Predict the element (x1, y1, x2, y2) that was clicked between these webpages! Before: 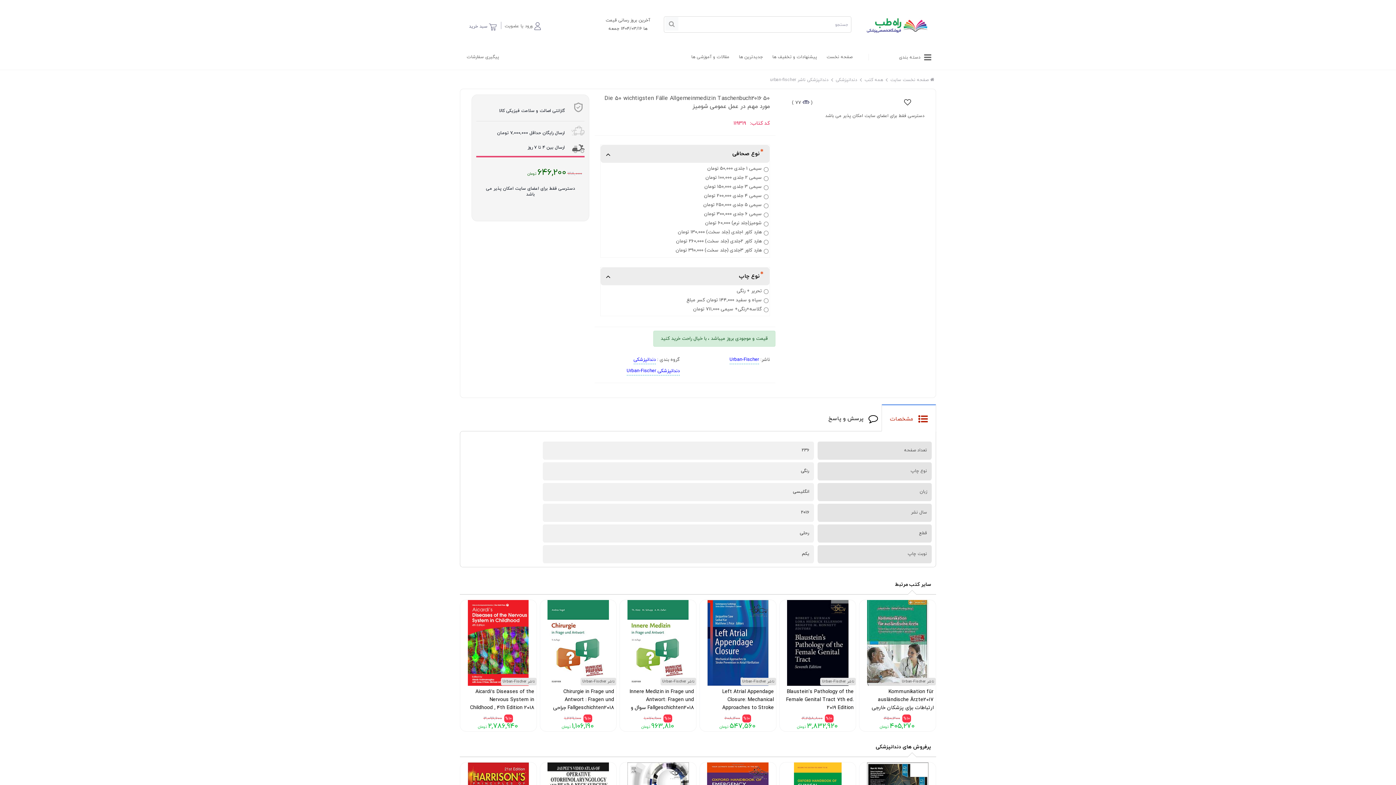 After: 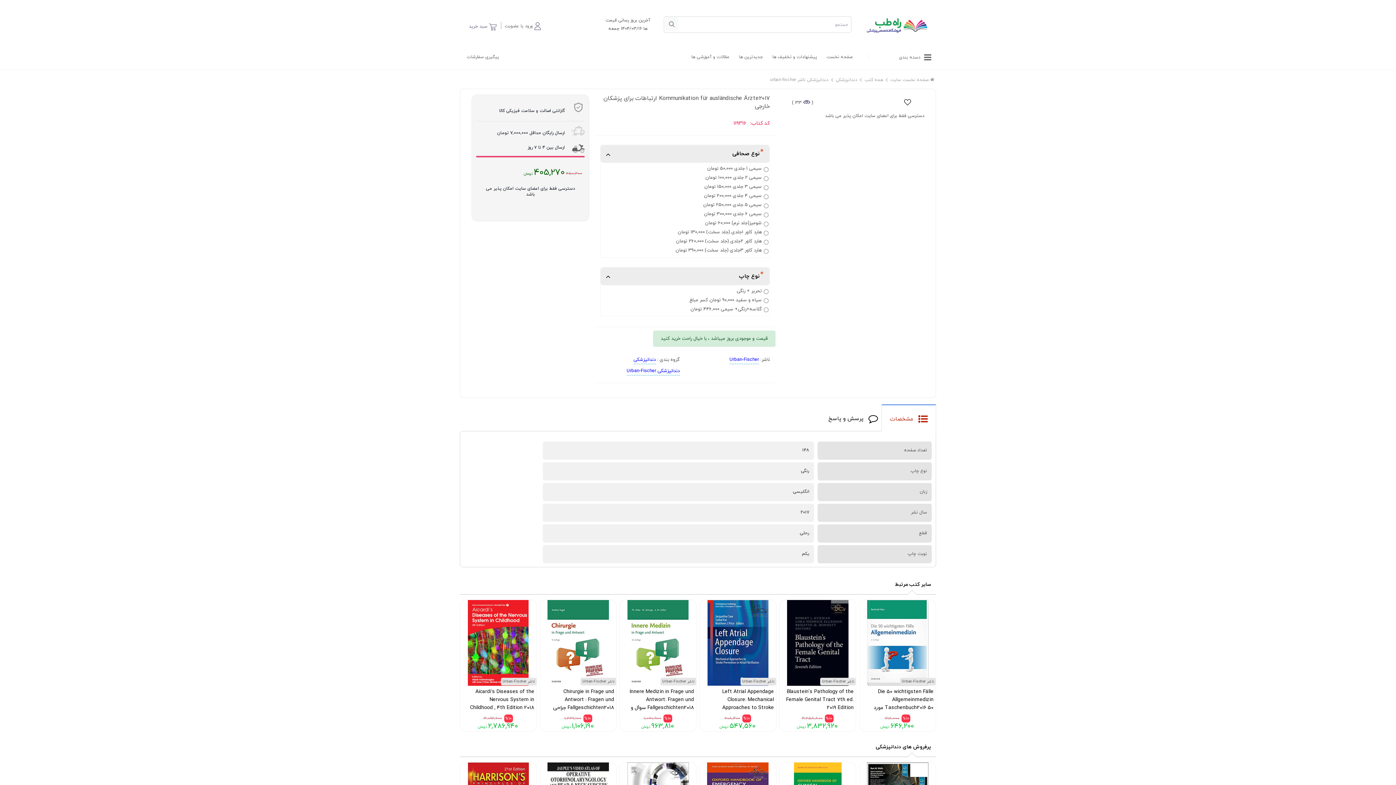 Action: bbox: (859, 600, 936, 734) label: ناشر Urban-Fischer
Kommunikation für ausländische Ärzte2017 ارتباطات برای پزشکان خارجی
کد کتاب :119316
%10 450,300
405,270